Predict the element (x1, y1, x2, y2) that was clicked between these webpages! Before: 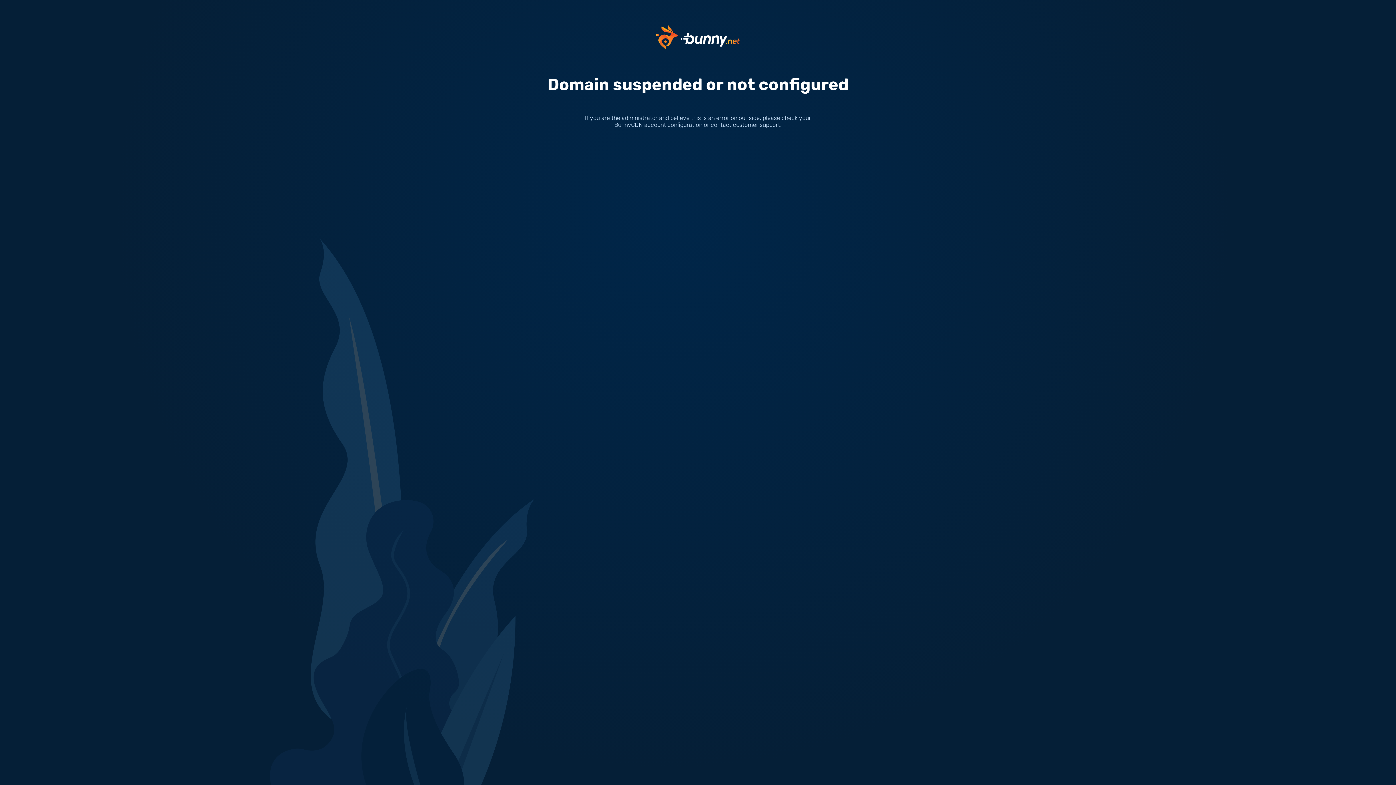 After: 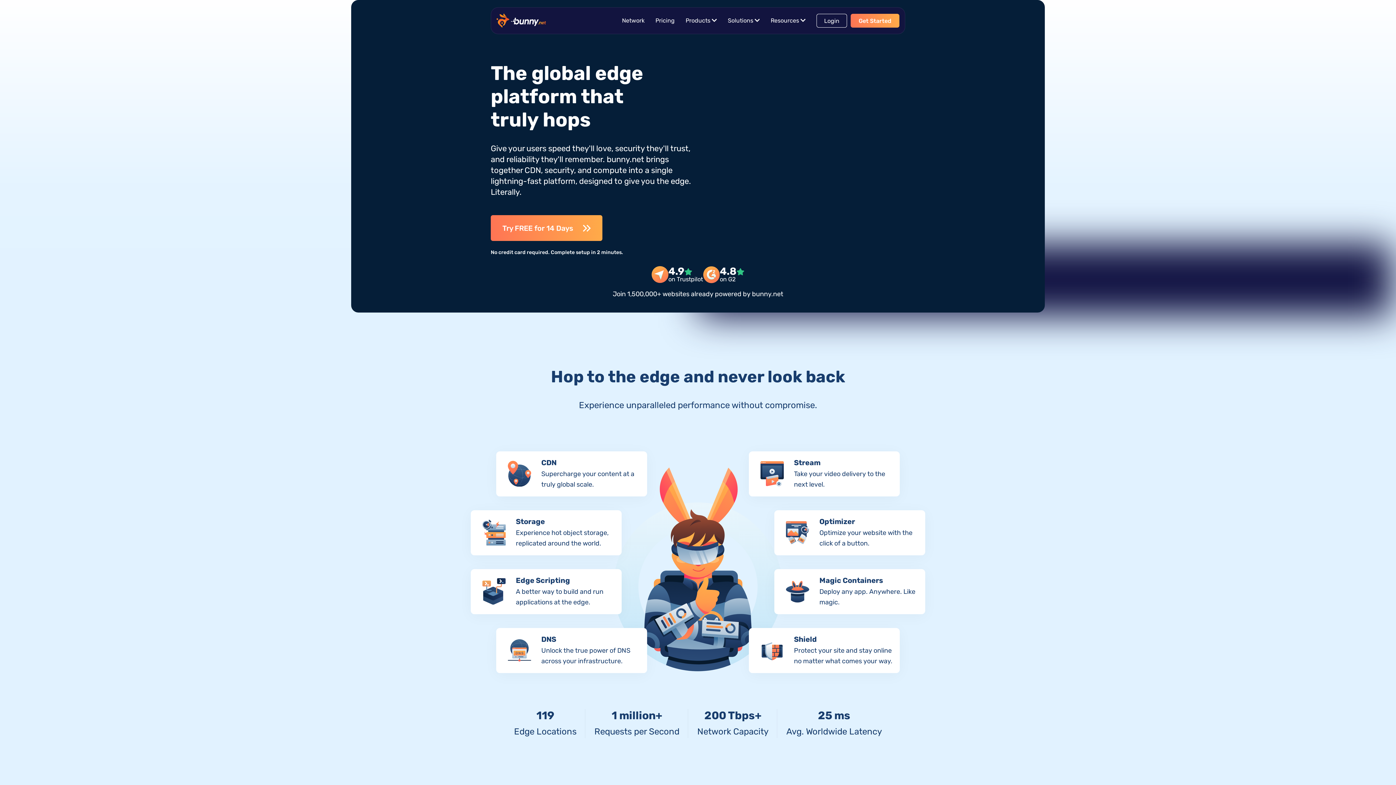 Action: bbox: (656, 33, 740, 40)